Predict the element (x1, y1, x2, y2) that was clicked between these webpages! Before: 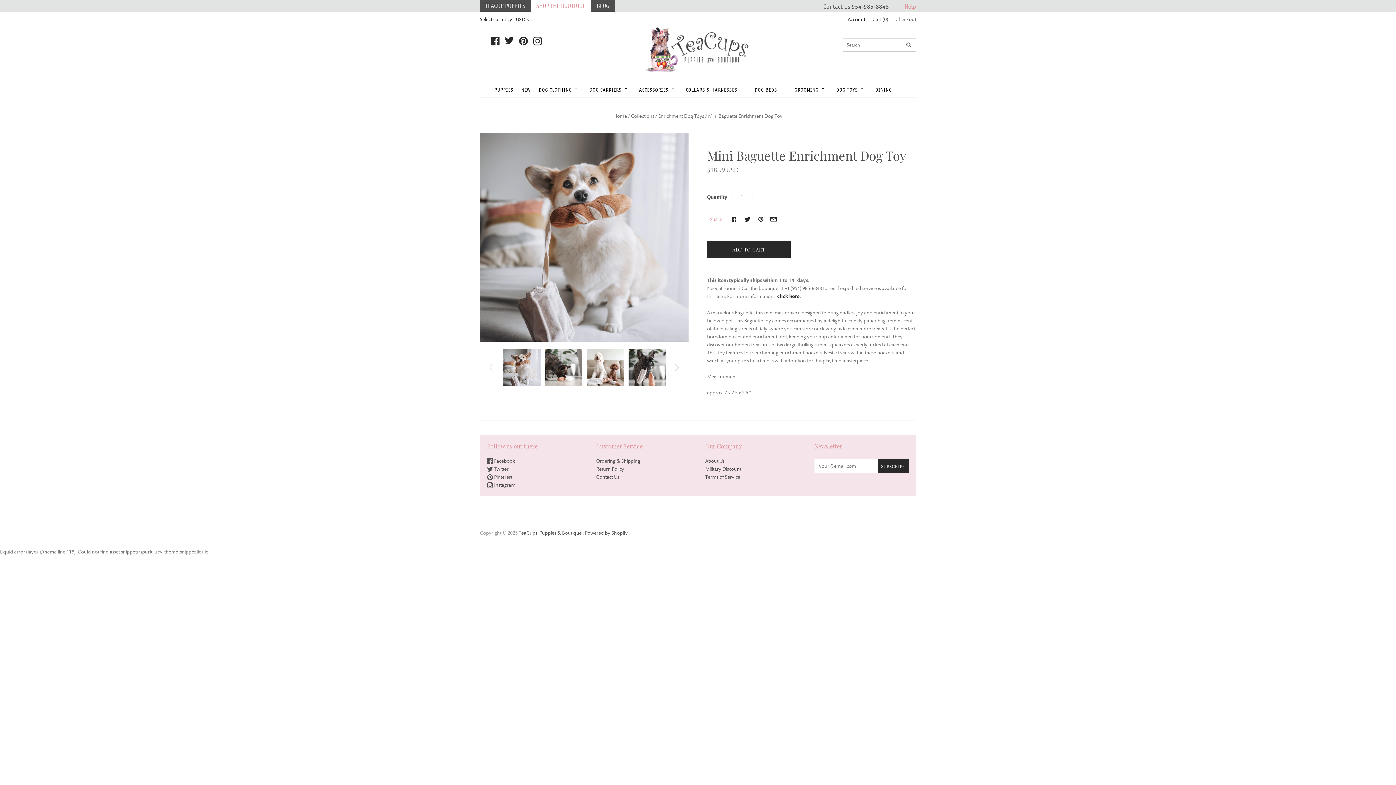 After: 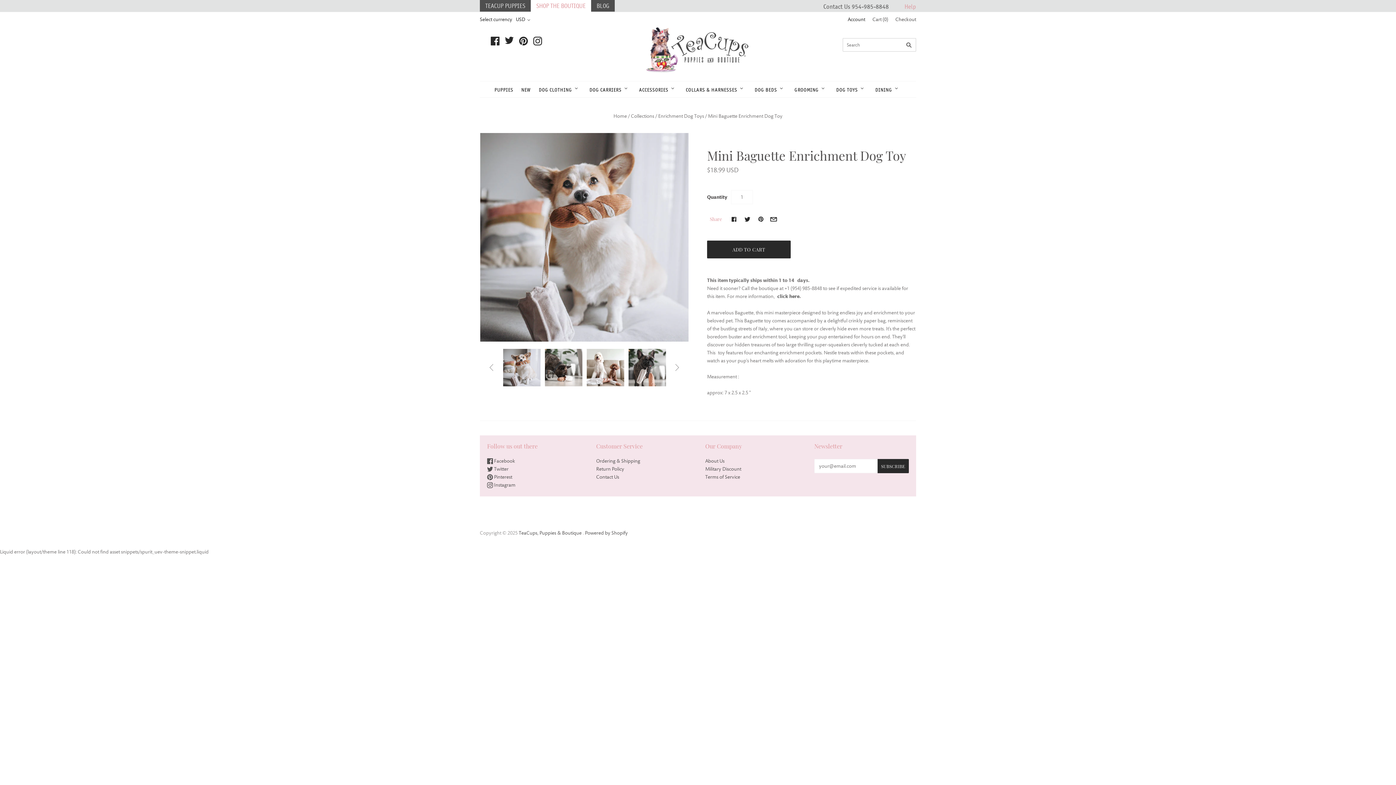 Action: label: click here bbox: (777, 293, 799, 299)